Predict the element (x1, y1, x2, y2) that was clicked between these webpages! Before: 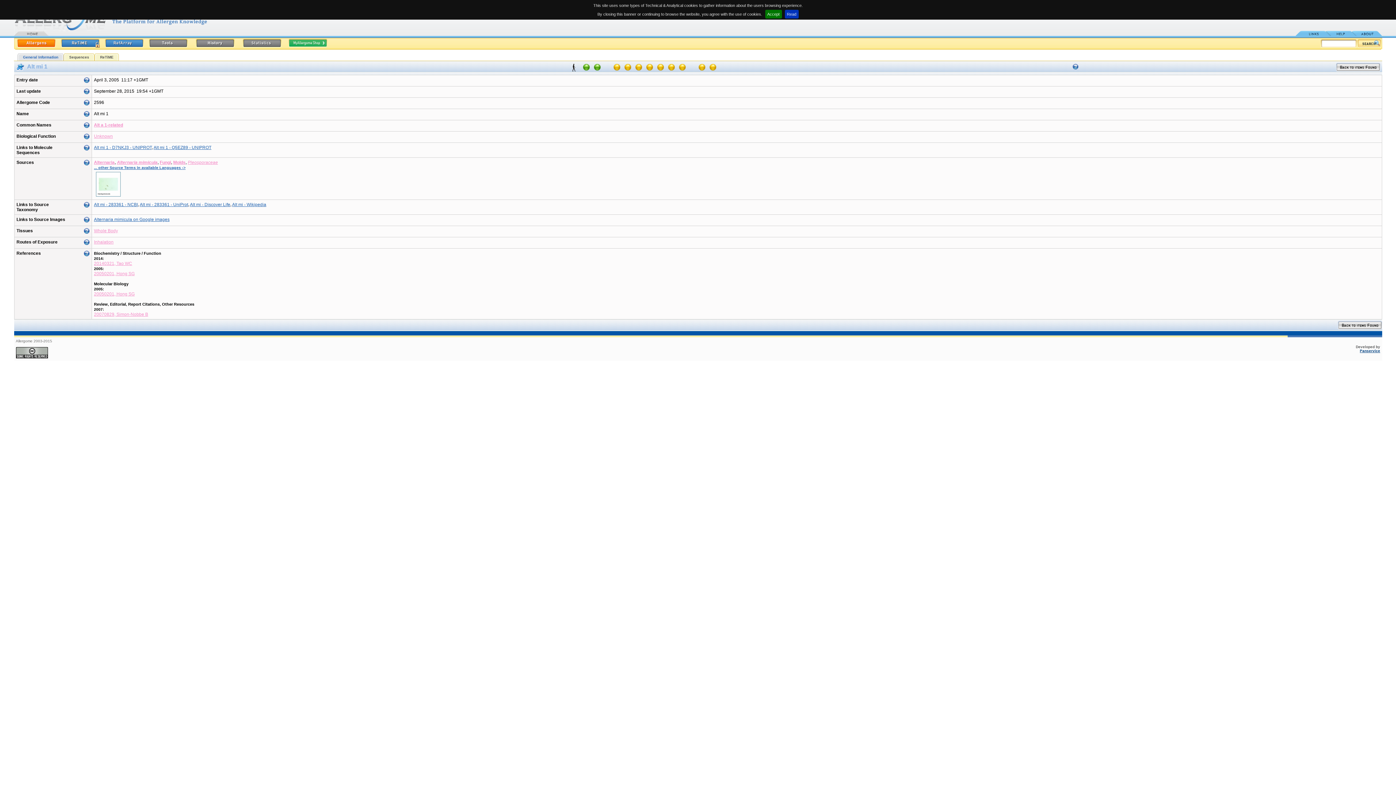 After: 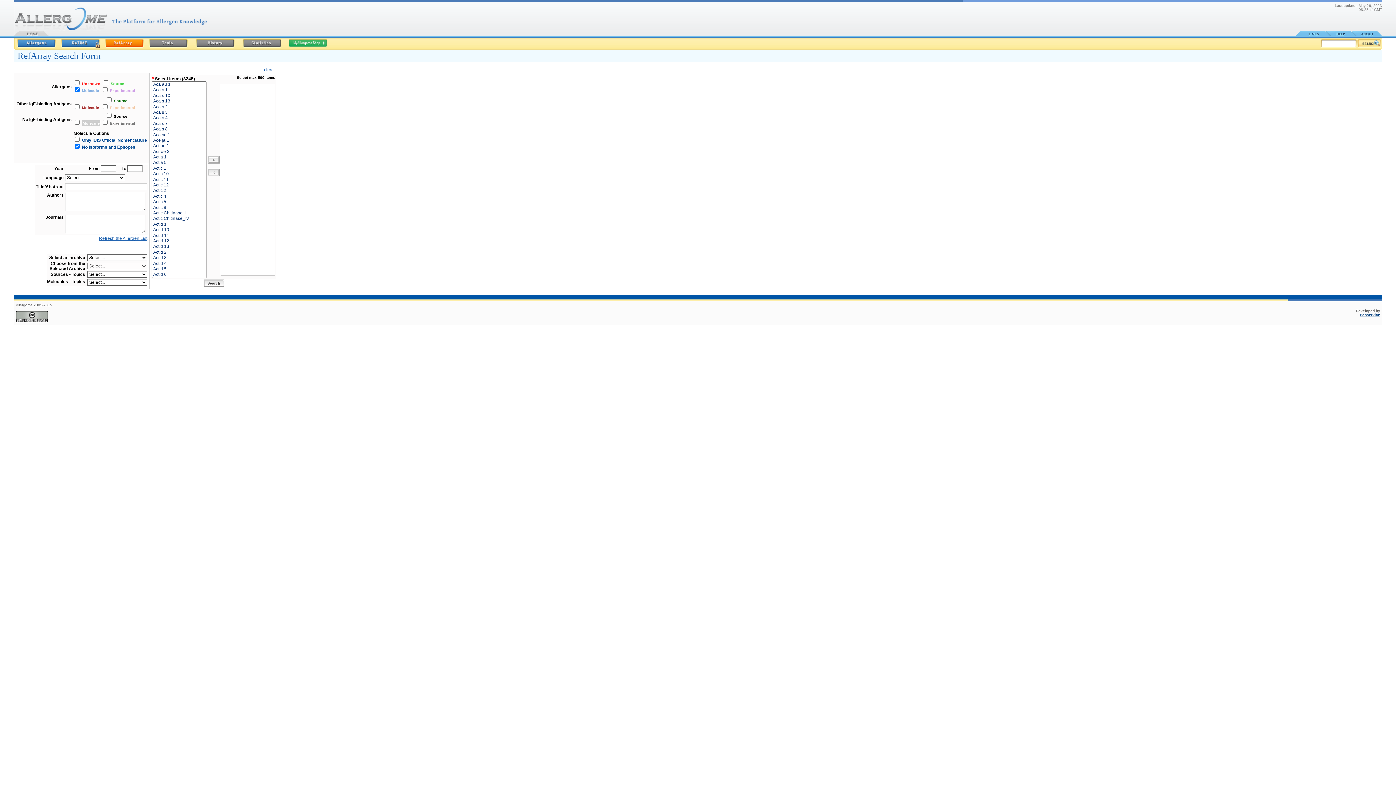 Action: bbox: (103, 44, 145, 48)